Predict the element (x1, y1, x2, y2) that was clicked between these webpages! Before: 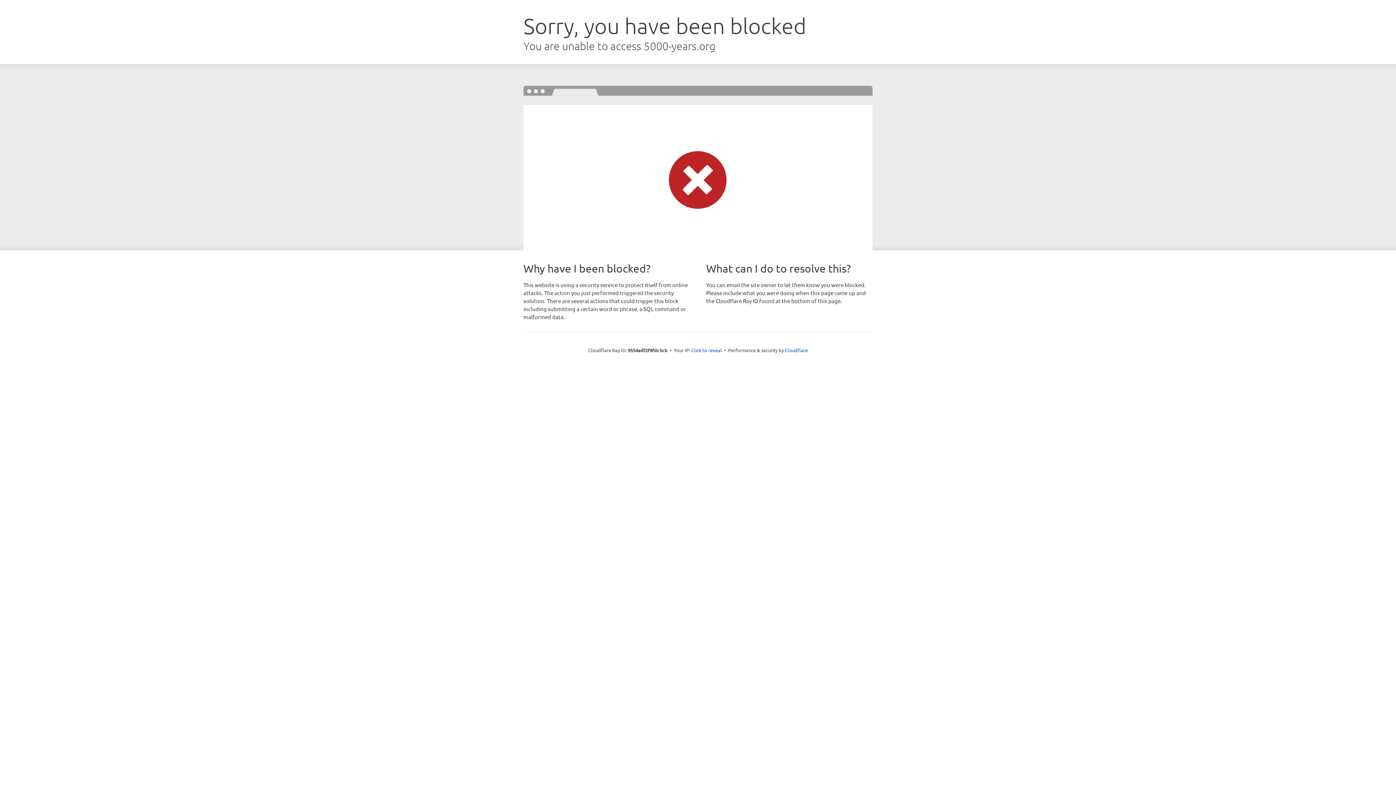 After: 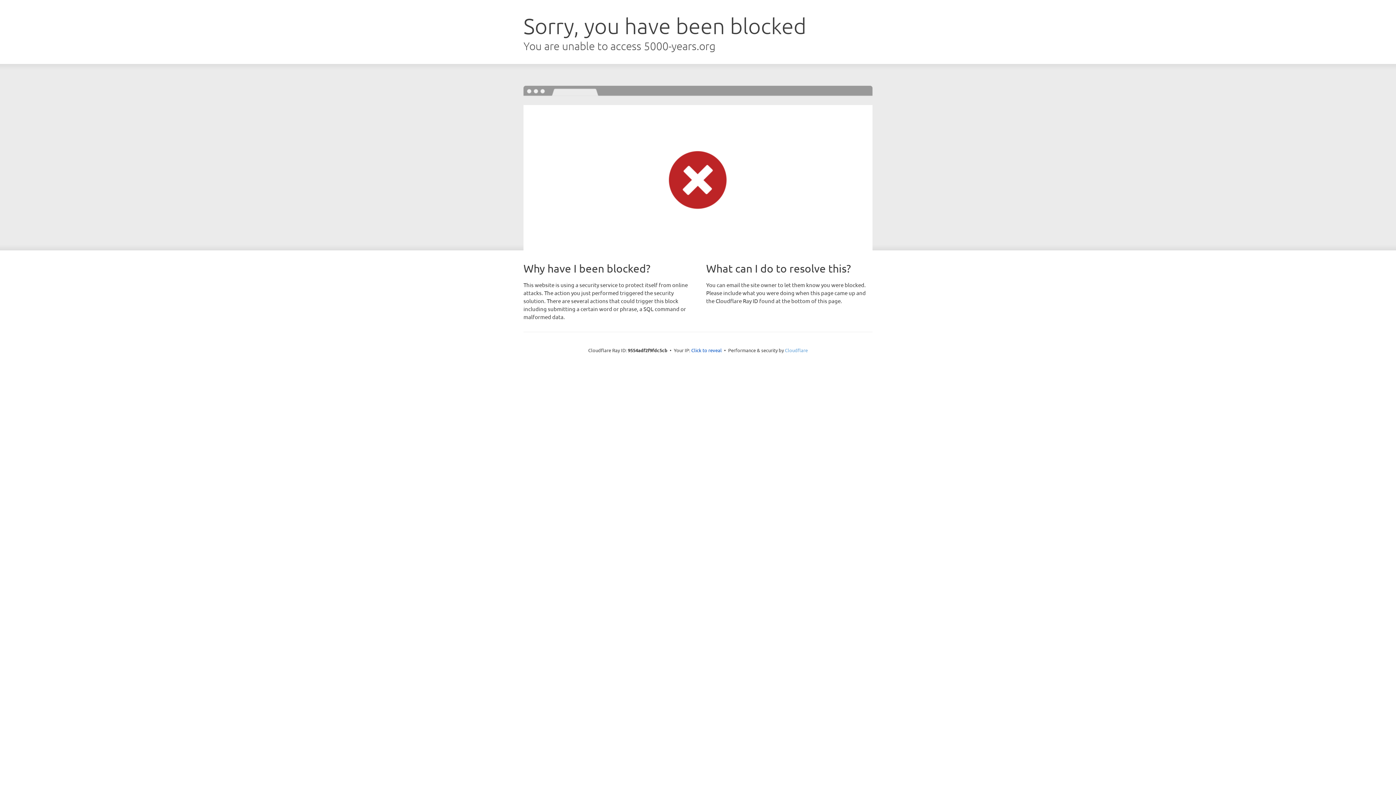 Action: bbox: (785, 347, 808, 353) label: Cloudflare